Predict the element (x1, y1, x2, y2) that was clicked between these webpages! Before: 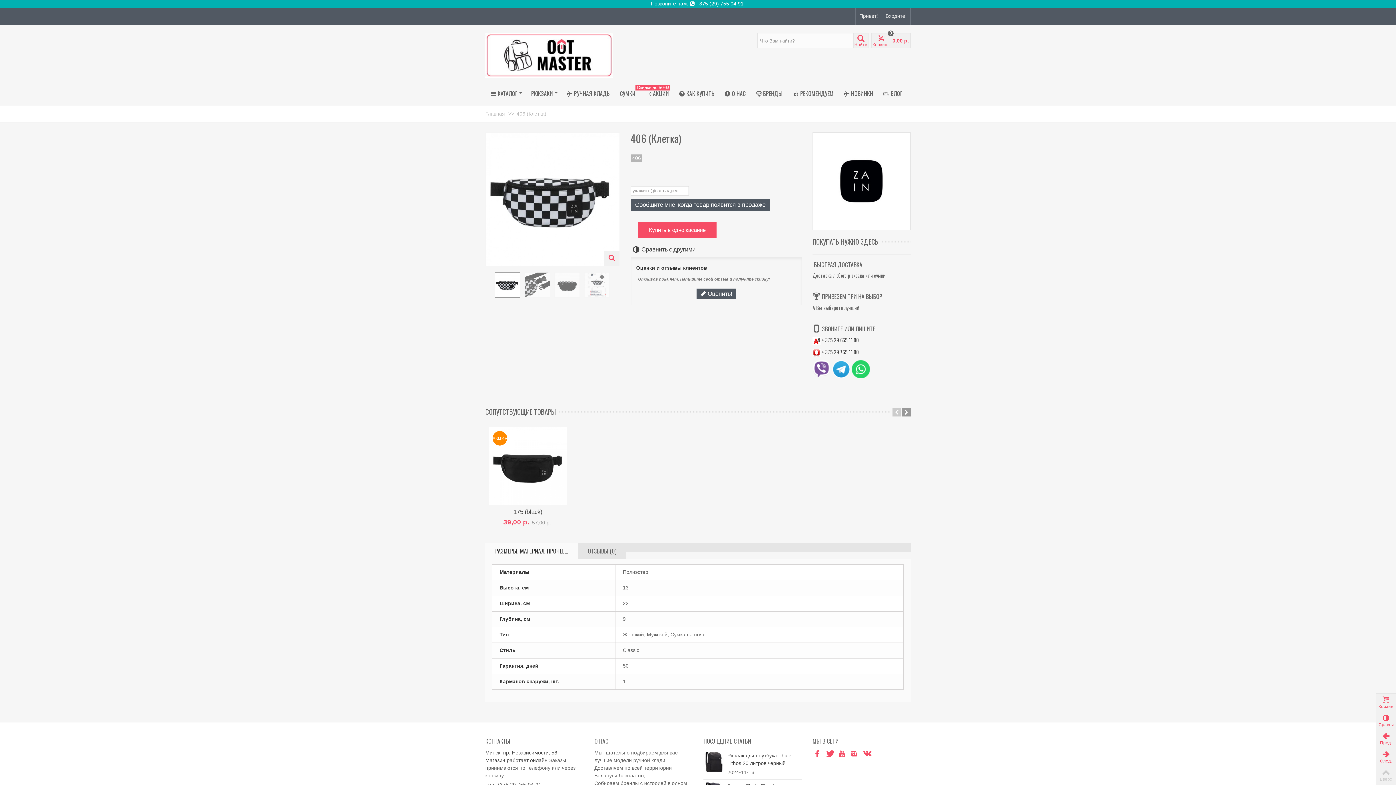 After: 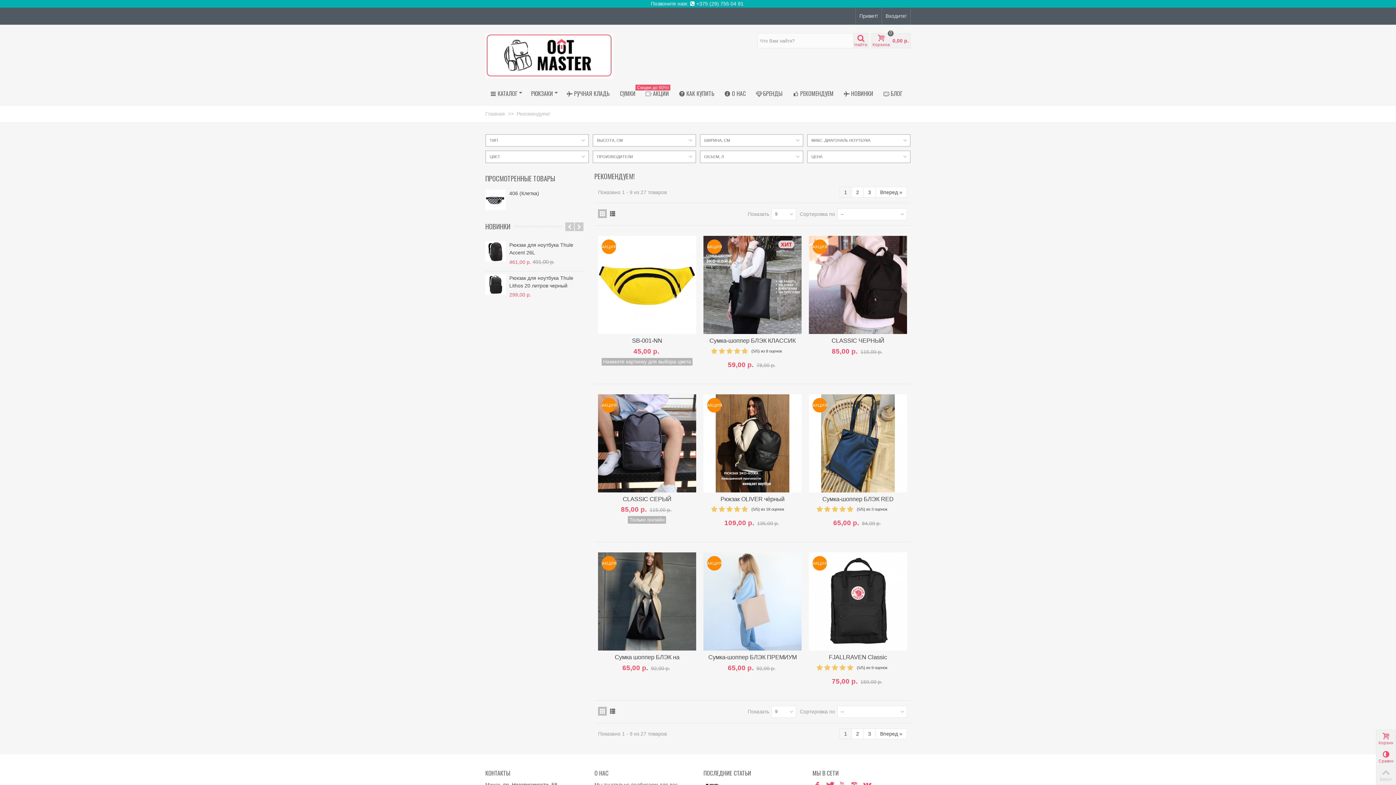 Action: bbox: (788, 86, 838, 99) label: РЕКОМЕНДУЕМ